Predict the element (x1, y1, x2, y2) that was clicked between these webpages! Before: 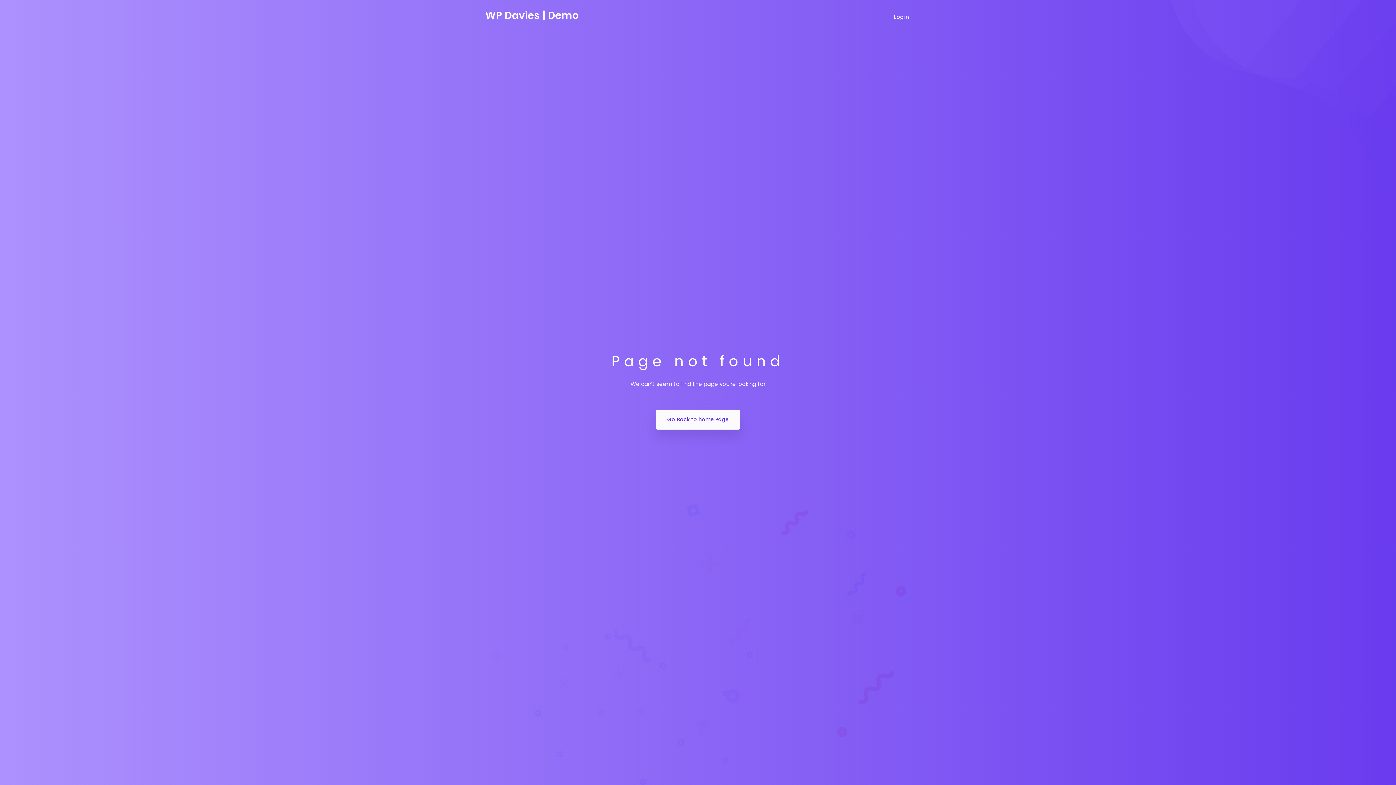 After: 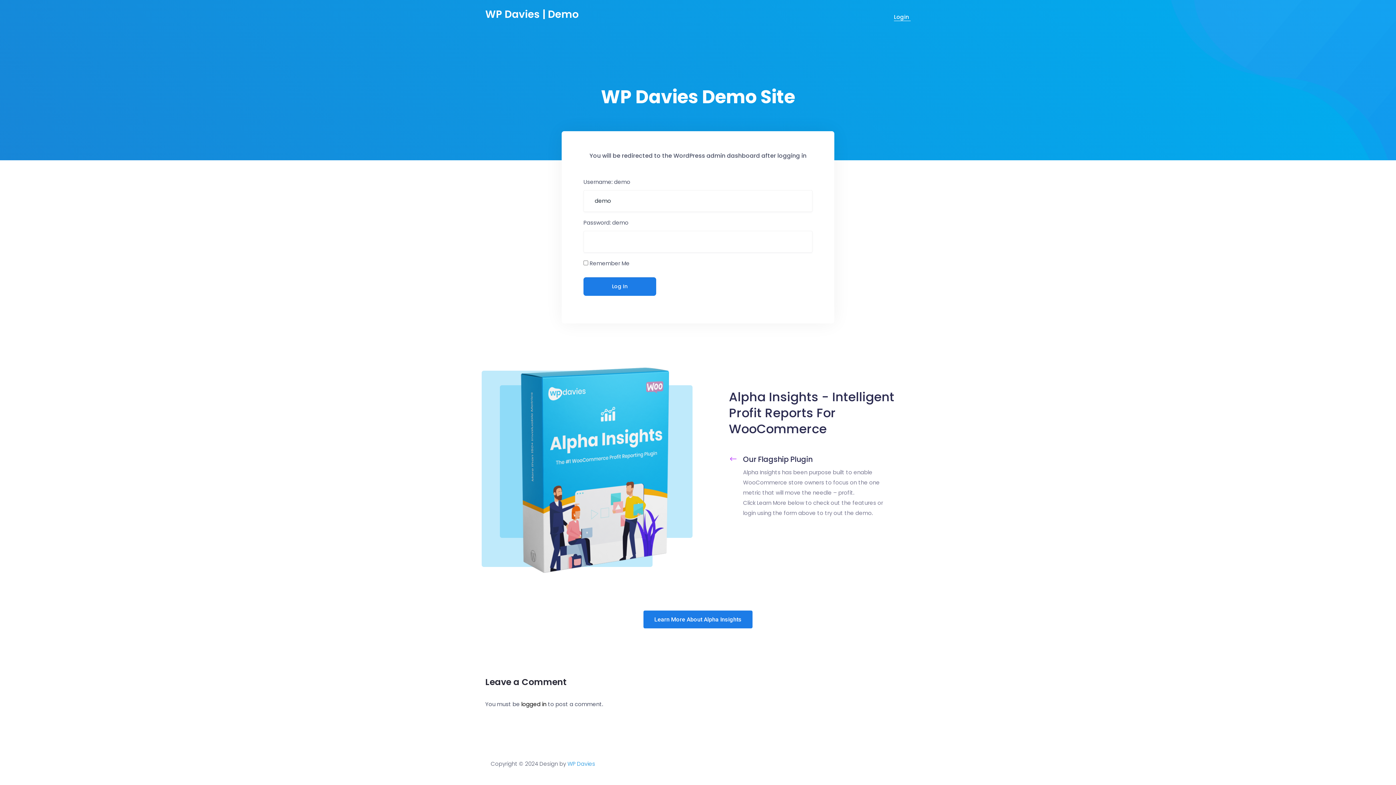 Action: bbox: (485, 7, 578, 26) label: WP Davies | Demo